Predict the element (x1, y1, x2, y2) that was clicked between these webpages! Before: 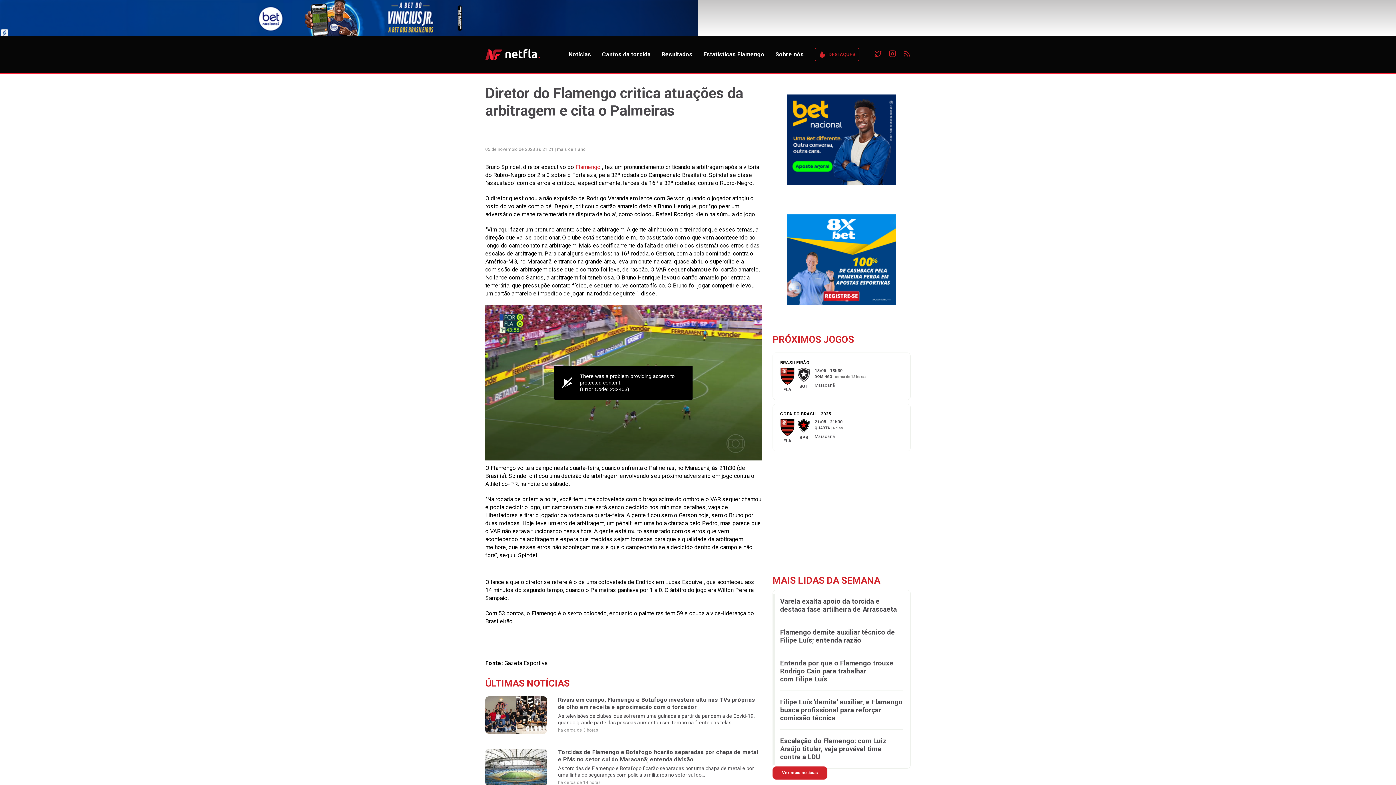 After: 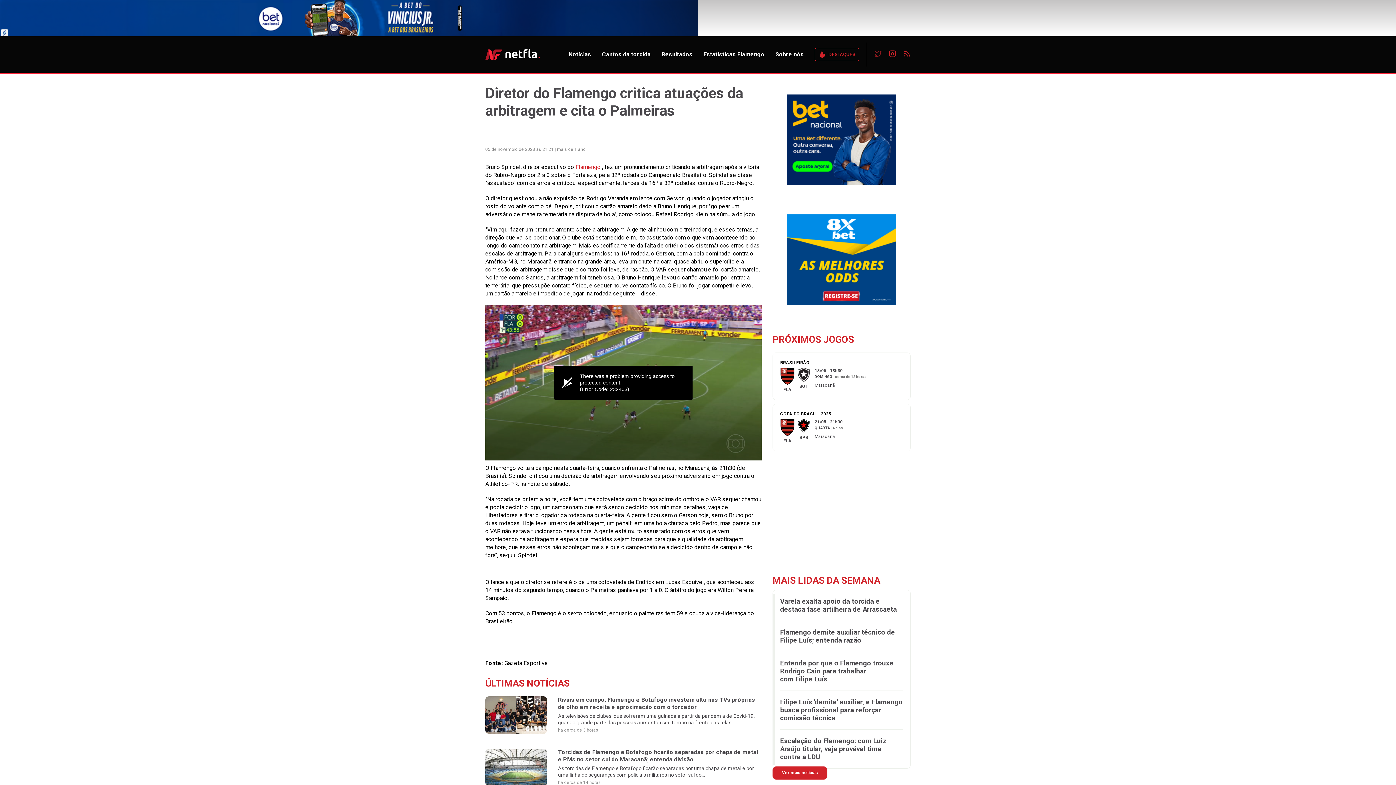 Action: bbox: (874, 44, 881, 64)